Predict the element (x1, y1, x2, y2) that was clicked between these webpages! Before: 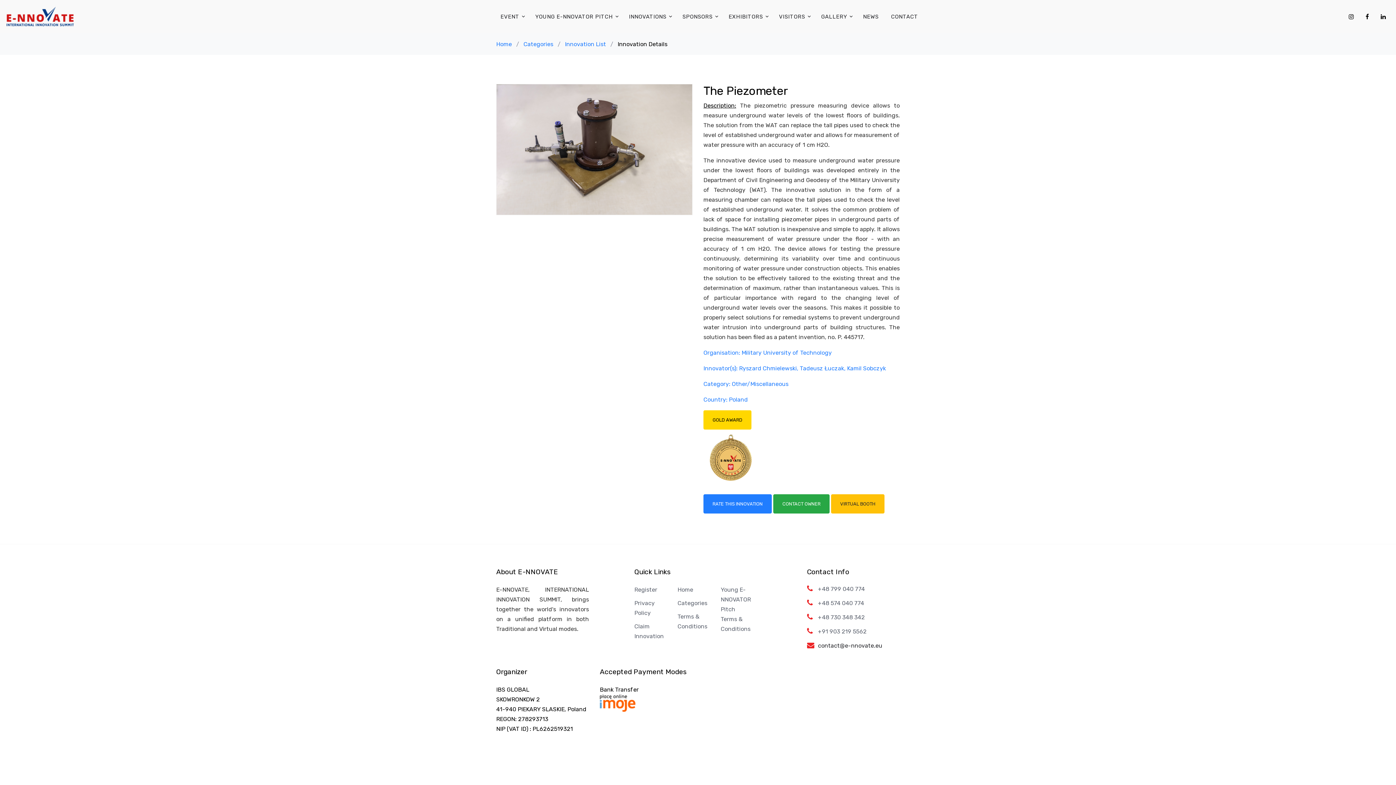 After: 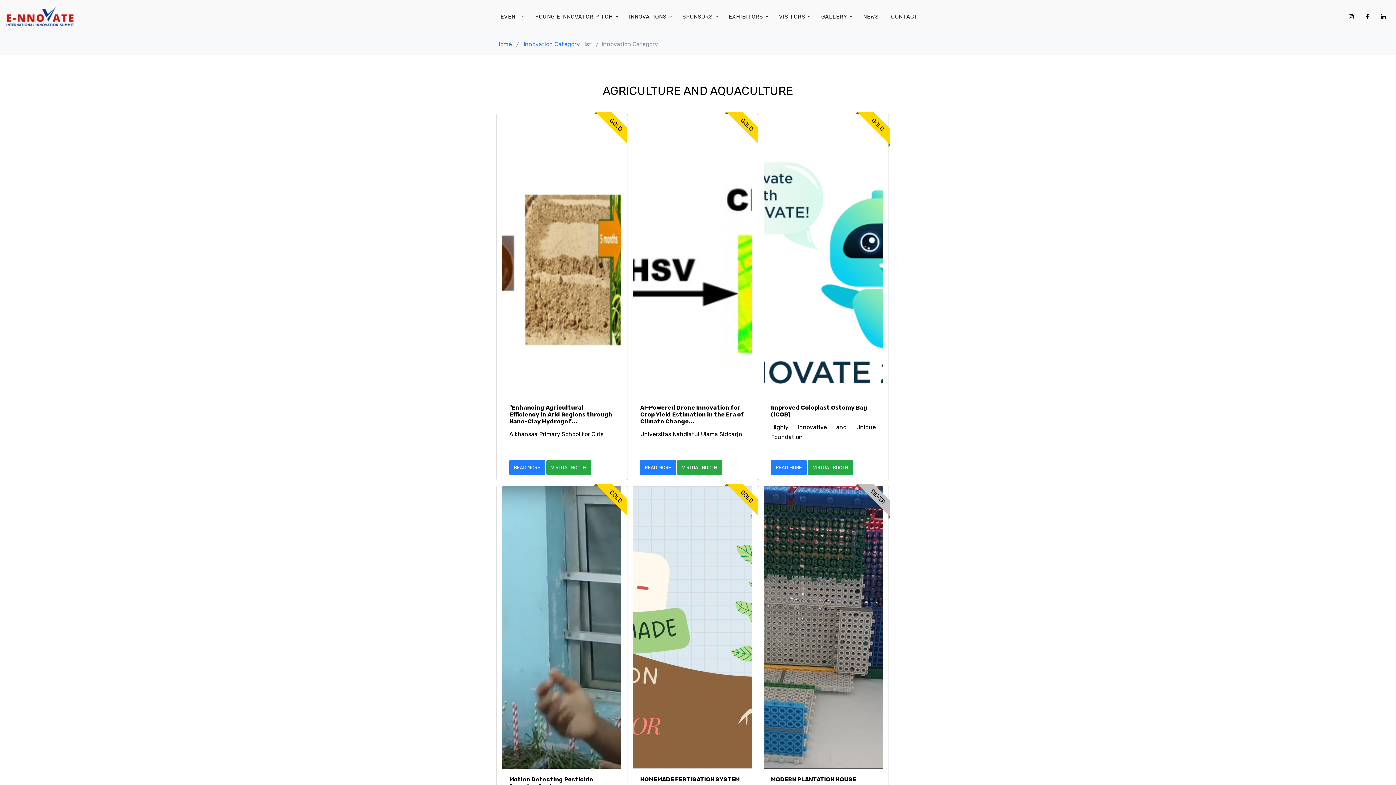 Action: bbox: (565, 40, 606, 47) label: Innovation List